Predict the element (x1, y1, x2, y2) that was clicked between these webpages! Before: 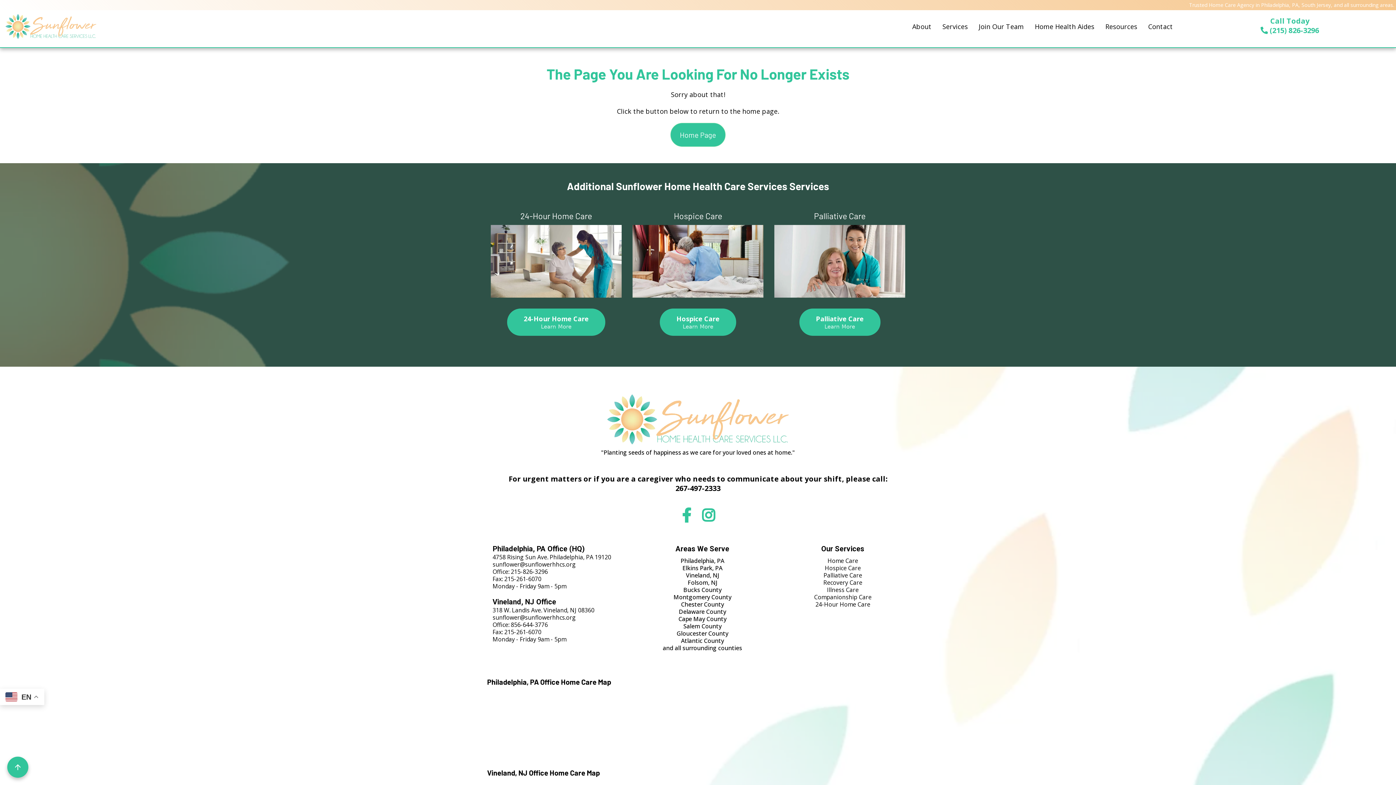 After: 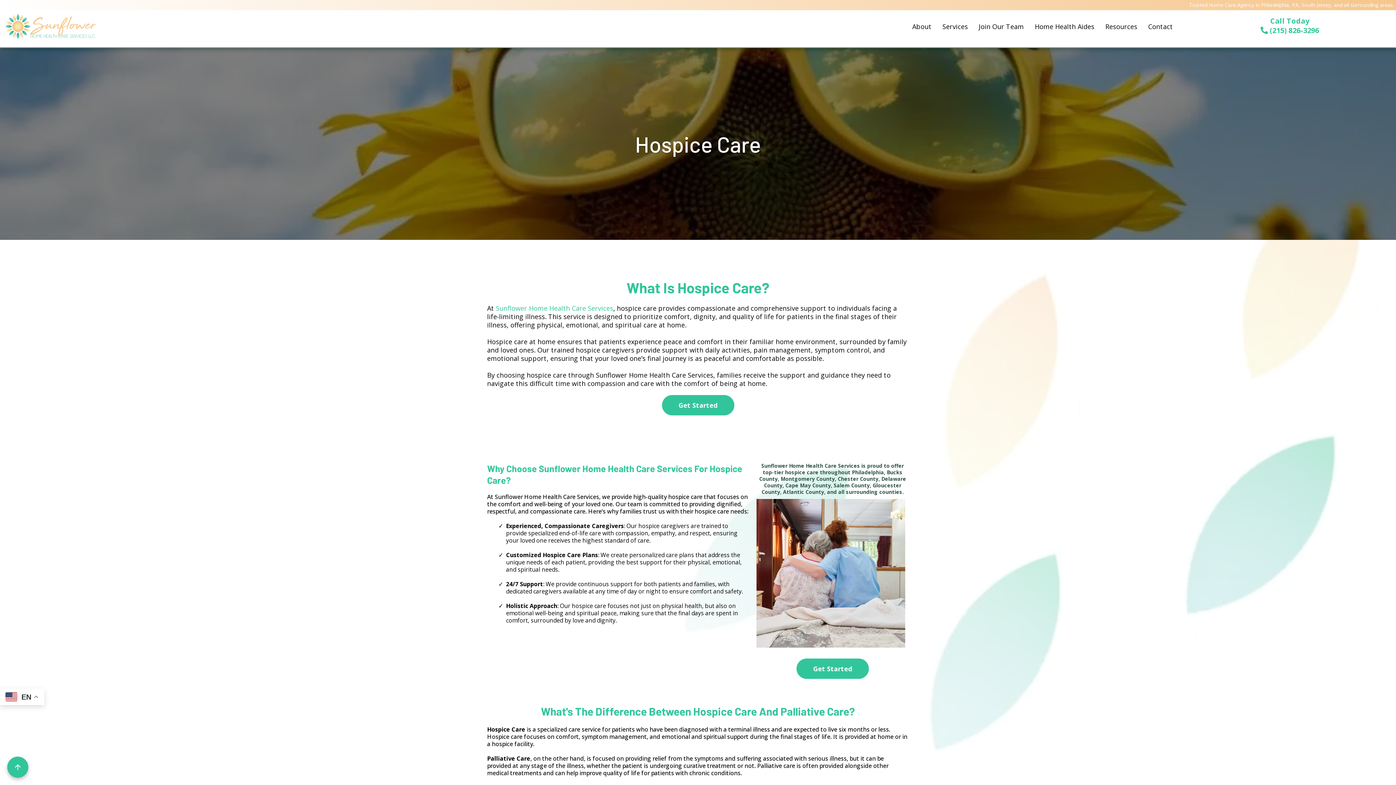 Action: bbox: (632, 225, 763, 297) label: https://sunflowerhhcs.org/hospice-care